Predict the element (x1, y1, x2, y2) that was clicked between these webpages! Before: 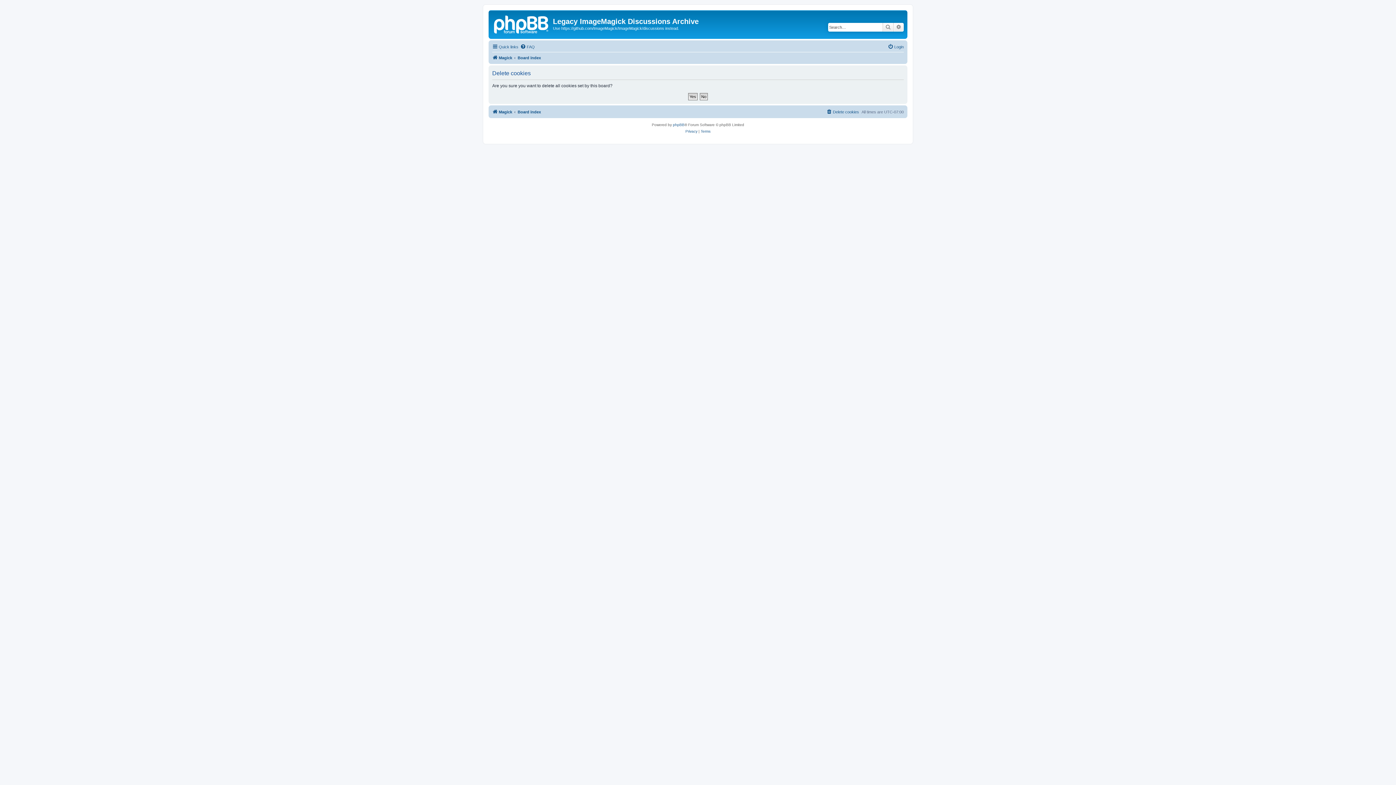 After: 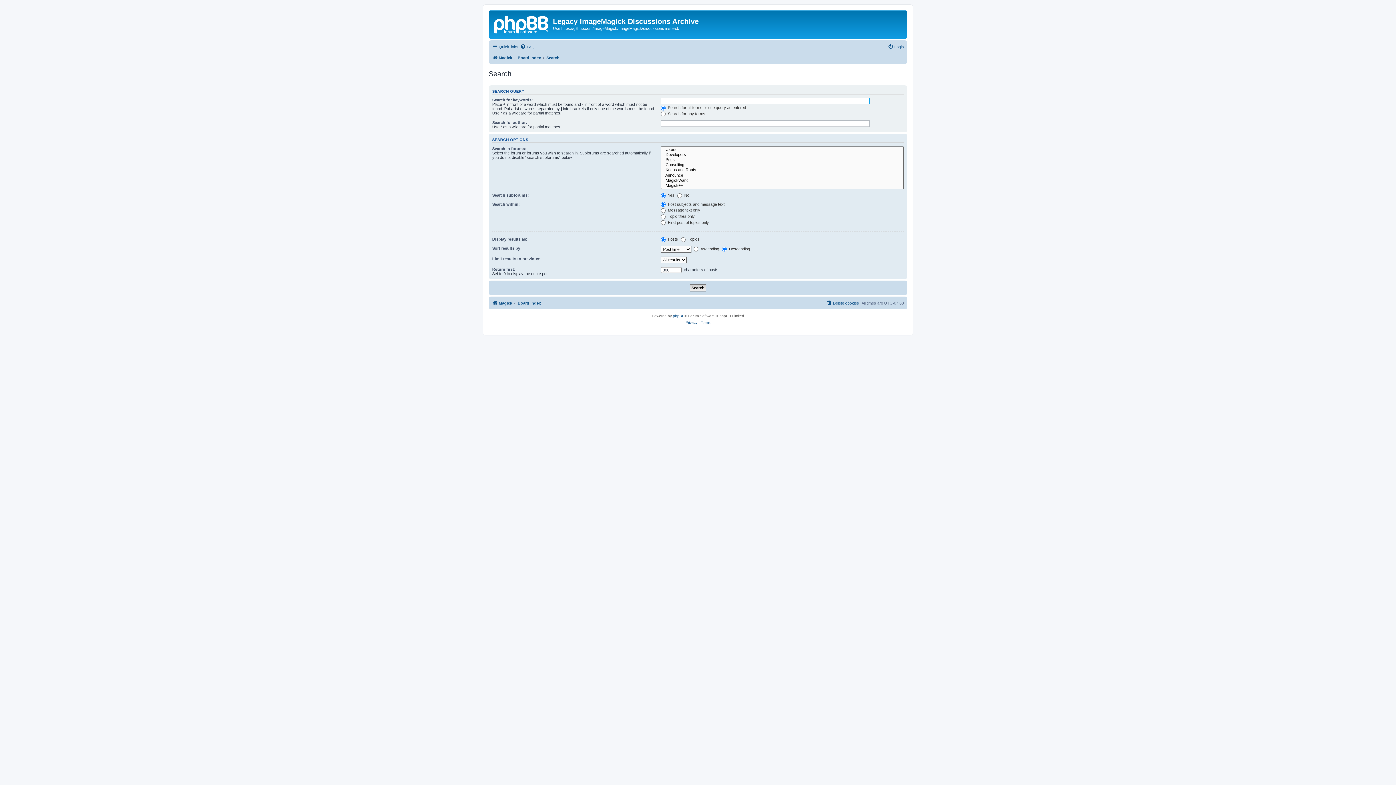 Action: bbox: (893, 22, 904, 31) label: Advanced search